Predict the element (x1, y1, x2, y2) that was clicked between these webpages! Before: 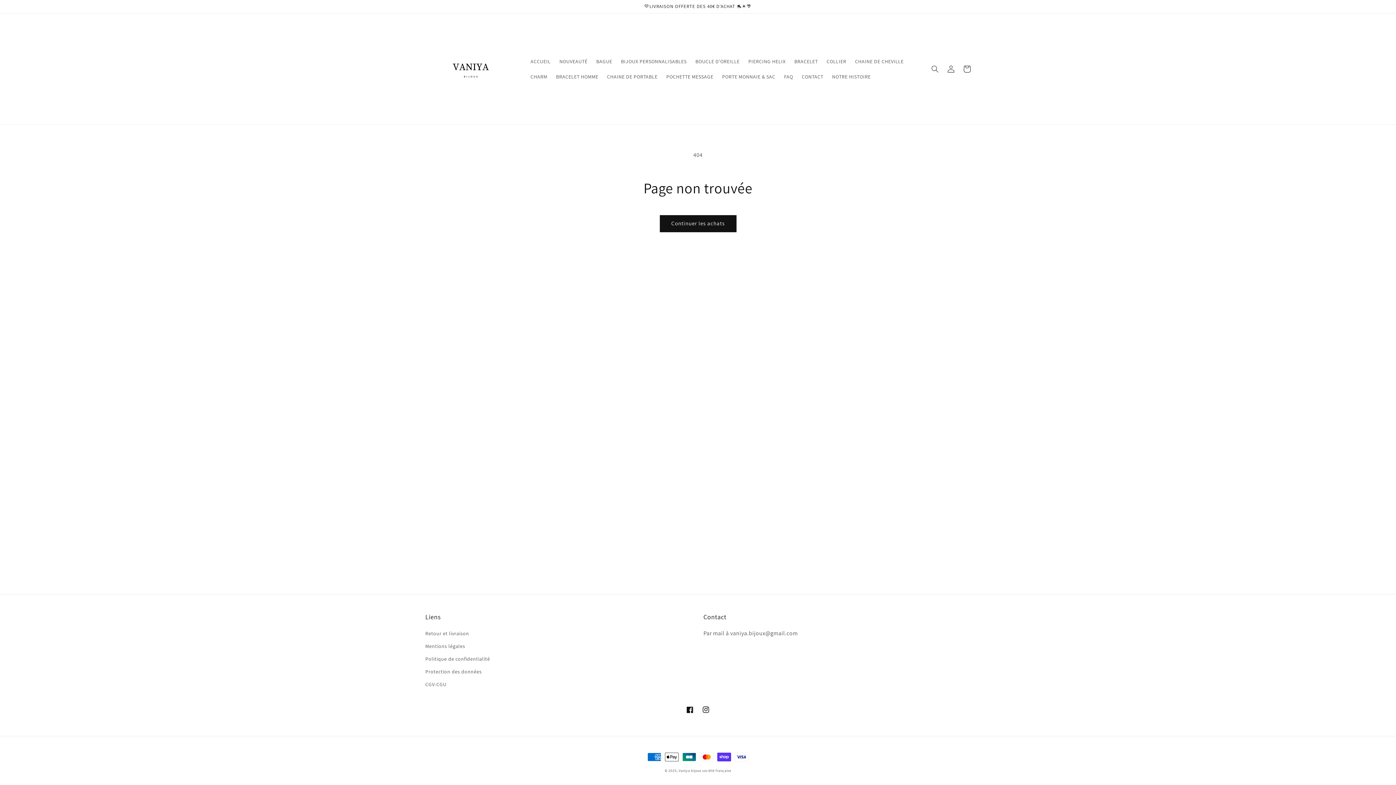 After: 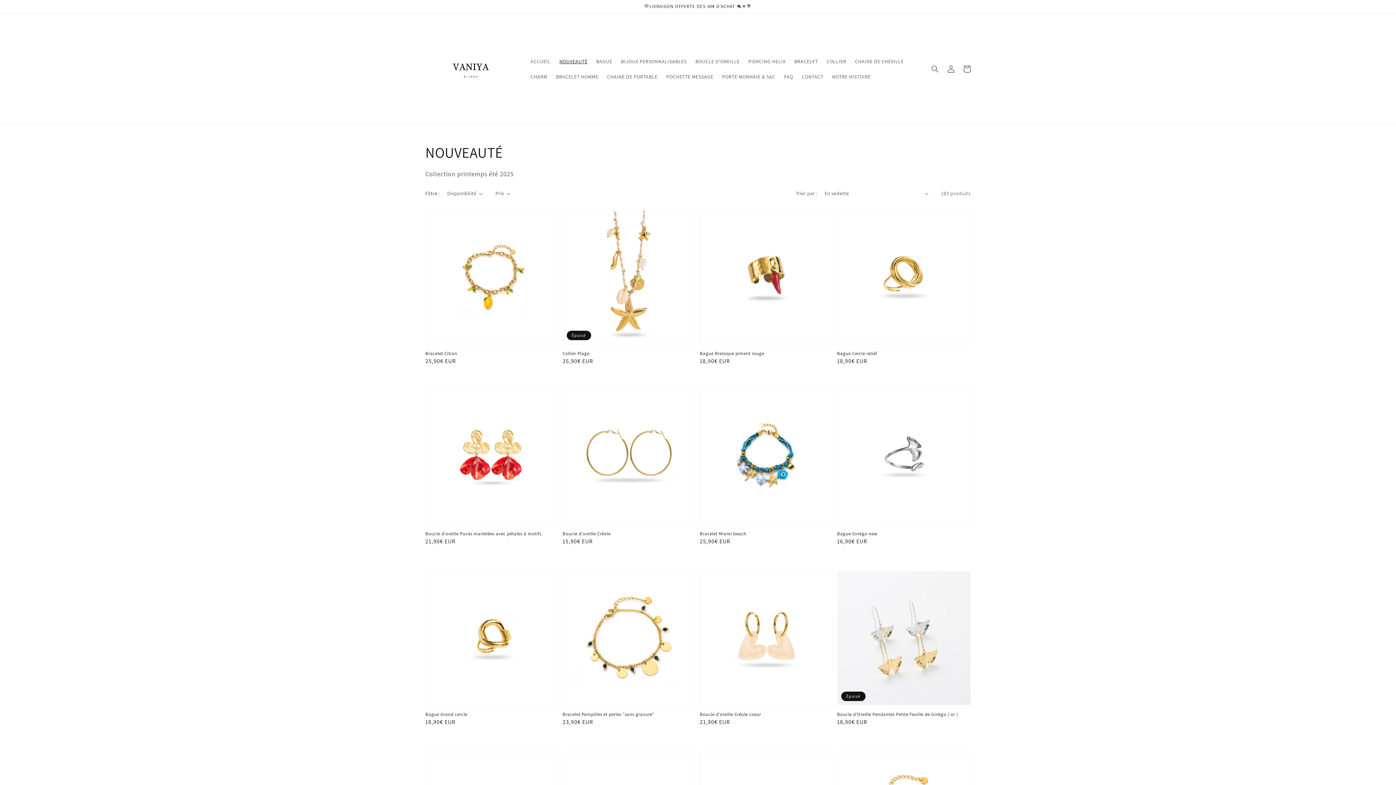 Action: label: NOUVEAUTÉ bbox: (555, 53, 592, 68)